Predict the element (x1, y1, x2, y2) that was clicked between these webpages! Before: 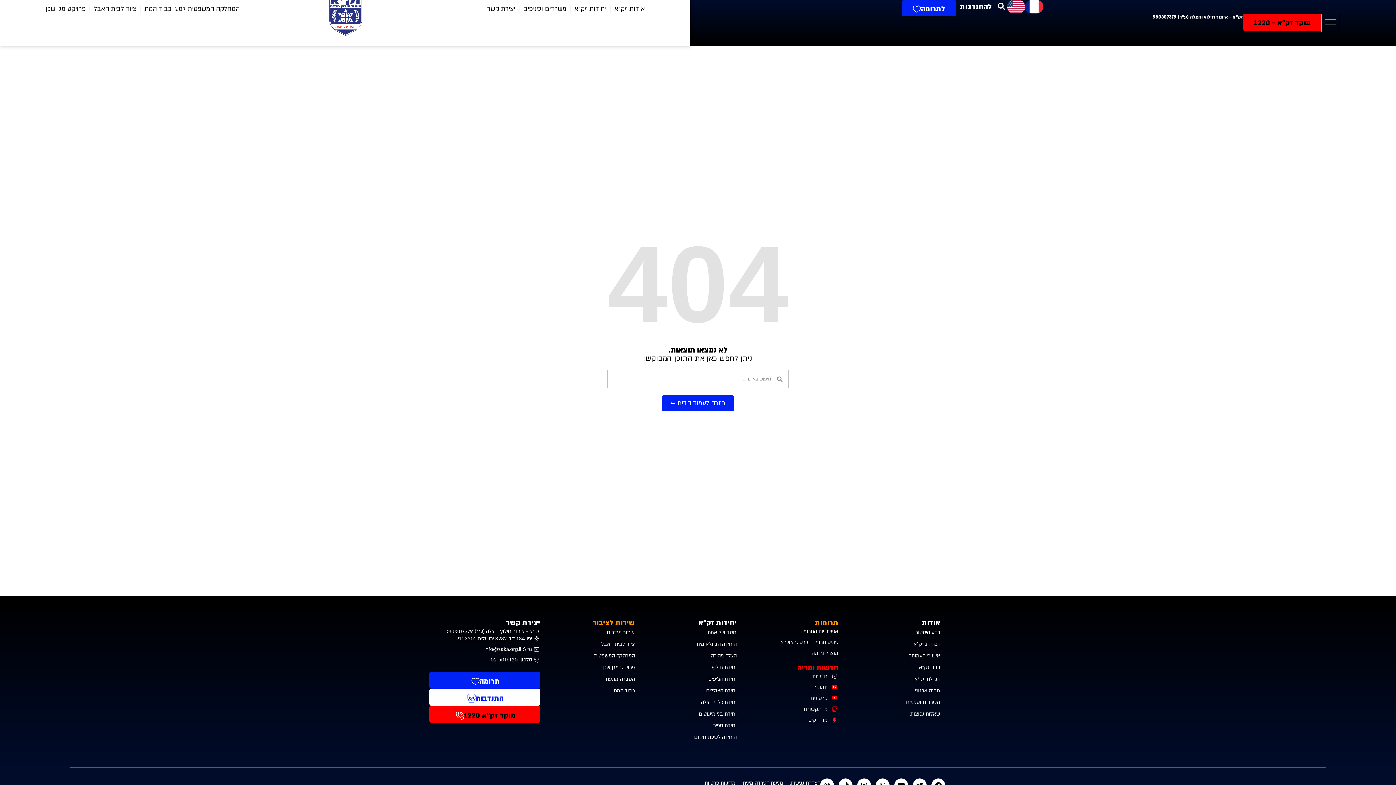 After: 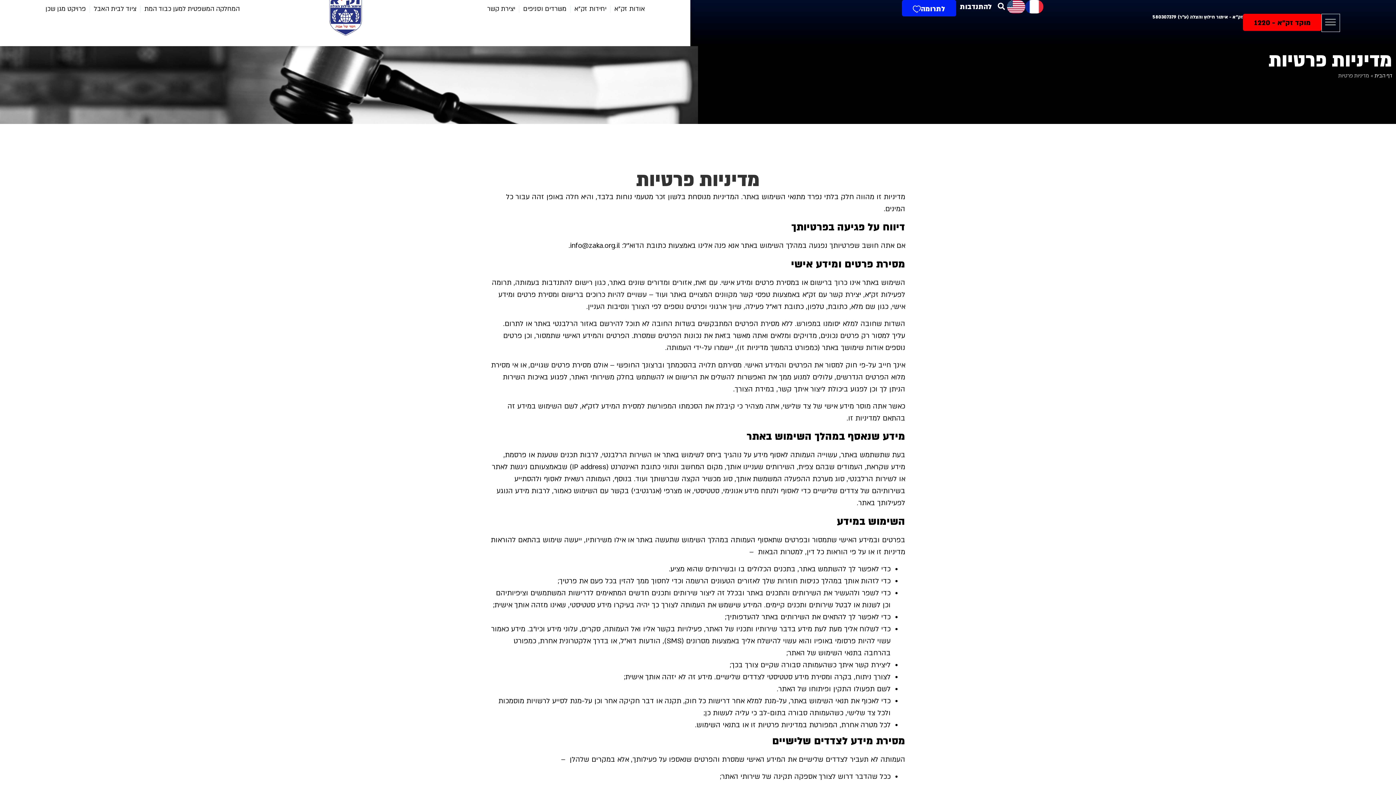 Action: bbox: (704, 778, 735, 788) label: מדיניות פרטיות